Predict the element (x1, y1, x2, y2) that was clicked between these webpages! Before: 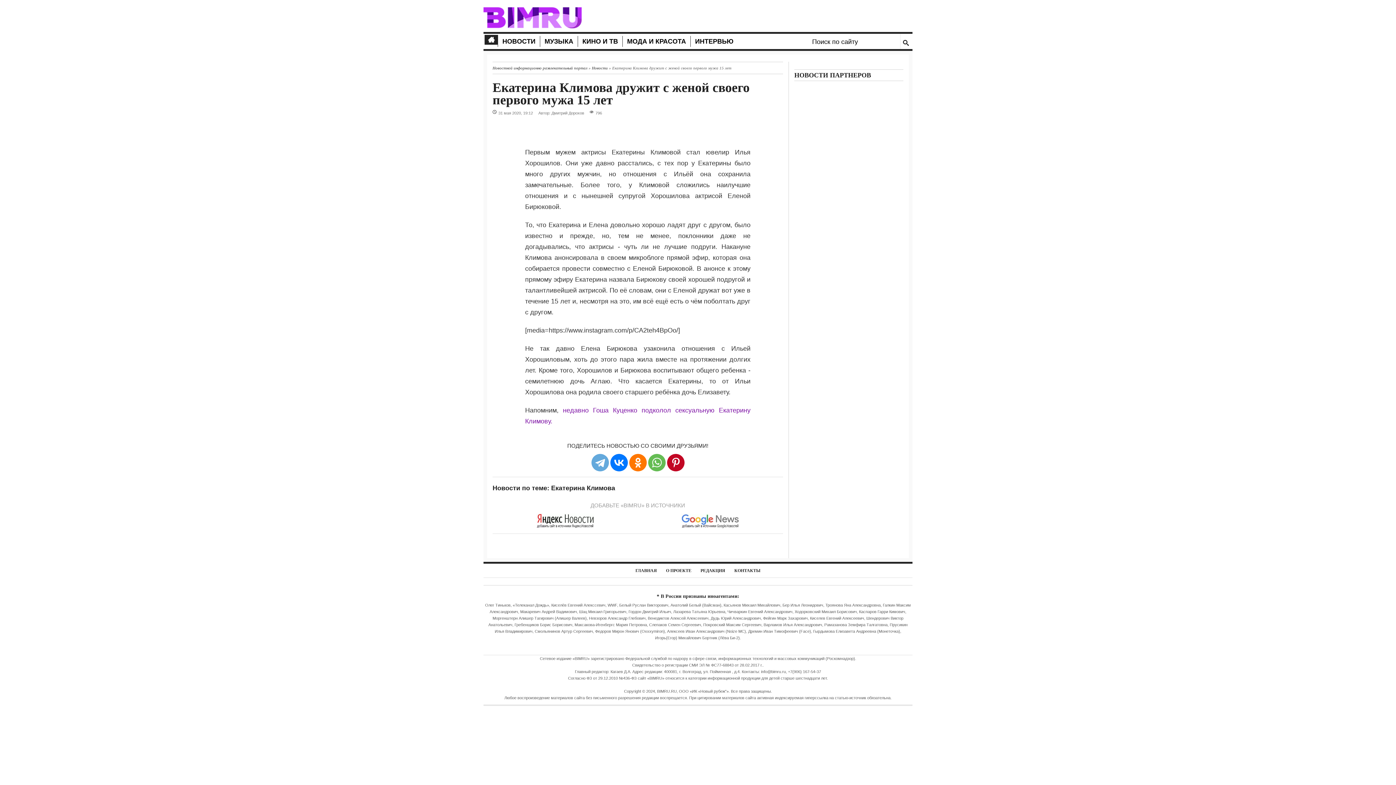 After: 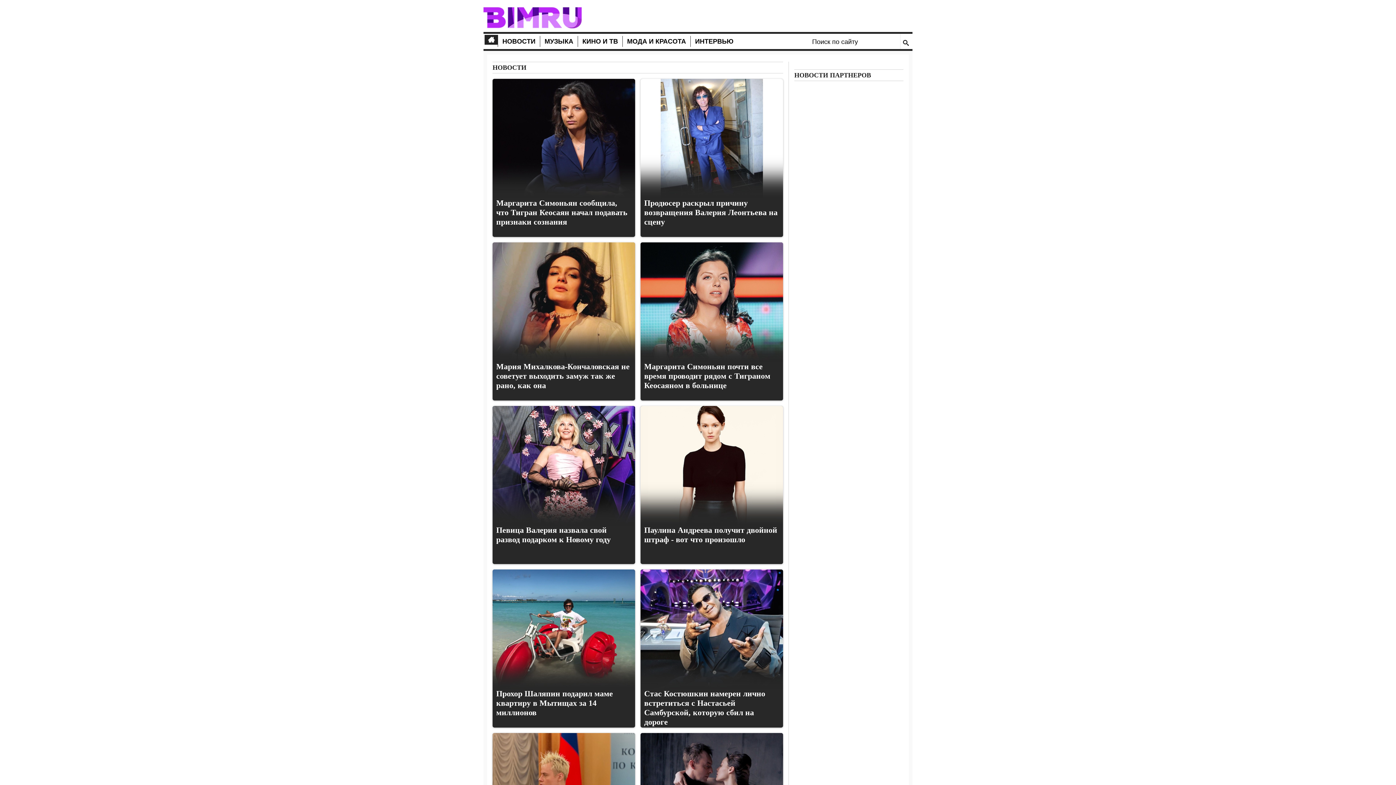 Action: label: Новости bbox: (592, 65, 608, 70)